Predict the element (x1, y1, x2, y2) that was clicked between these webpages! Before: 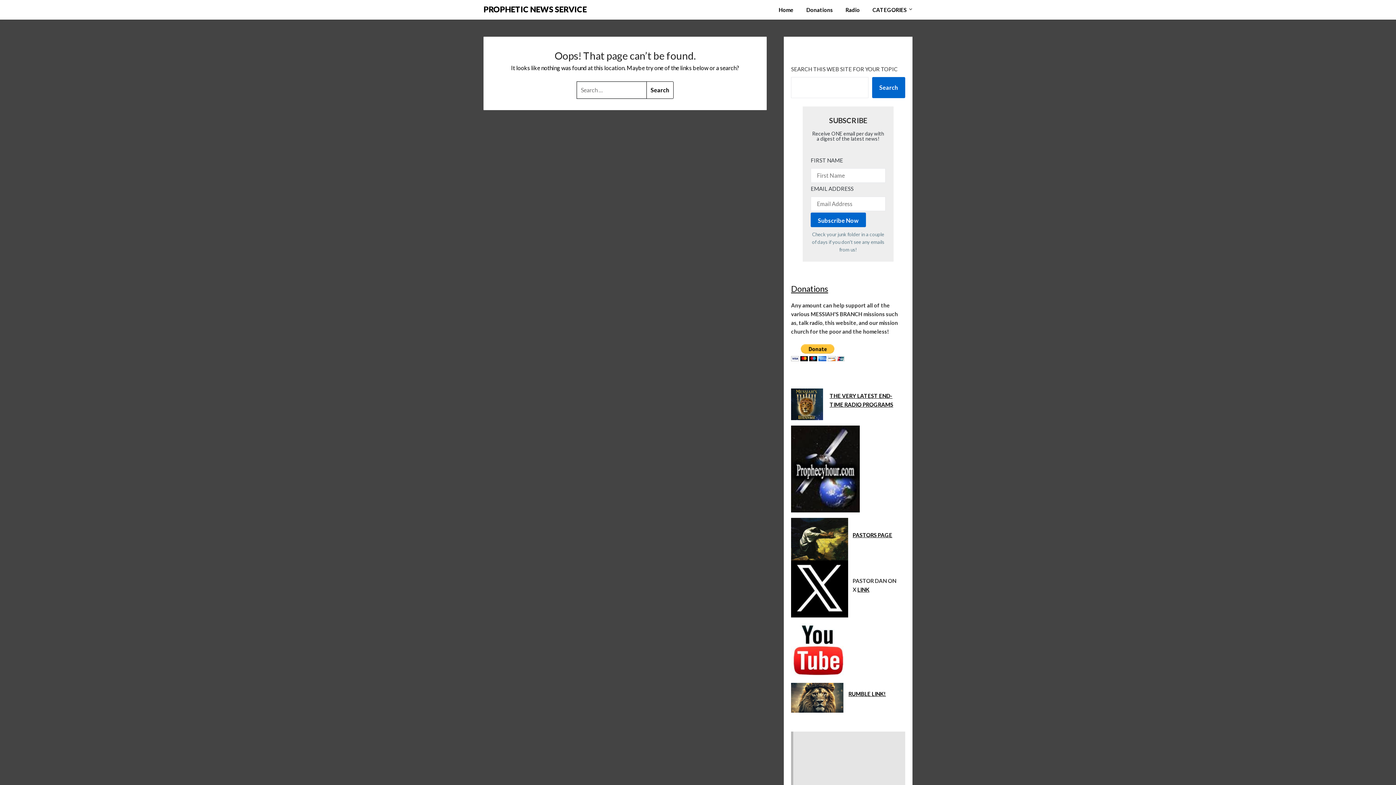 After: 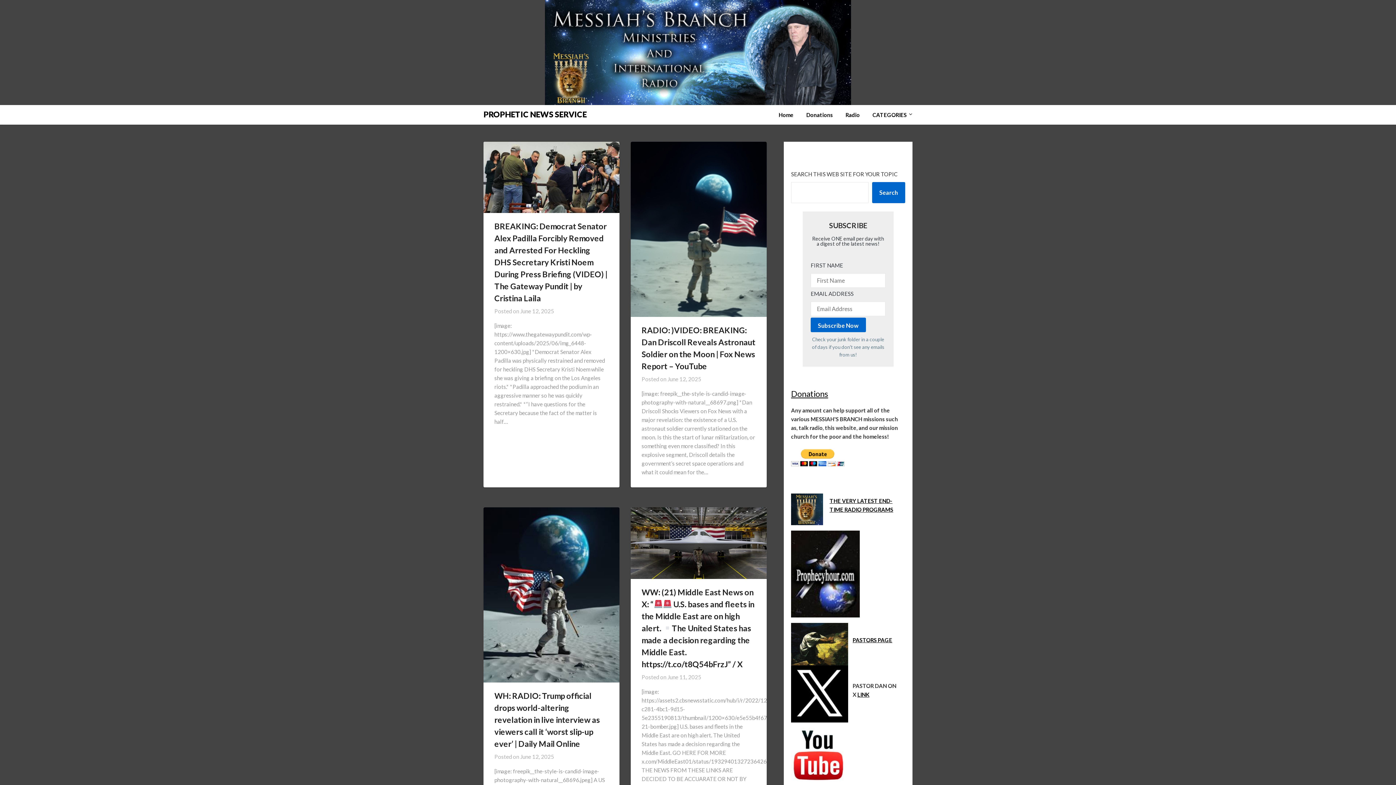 Action: bbox: (866, 0, 912, 19) label: CATEGORIES